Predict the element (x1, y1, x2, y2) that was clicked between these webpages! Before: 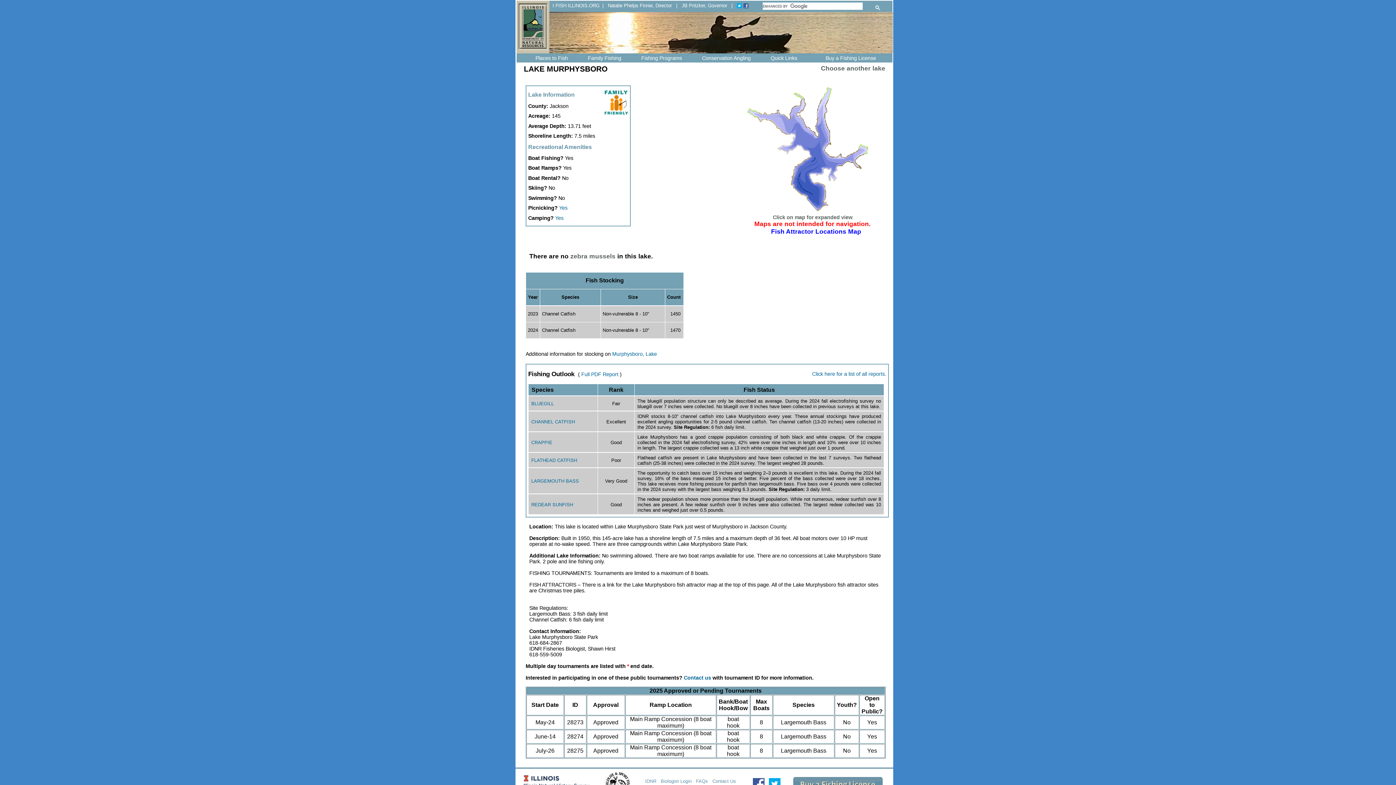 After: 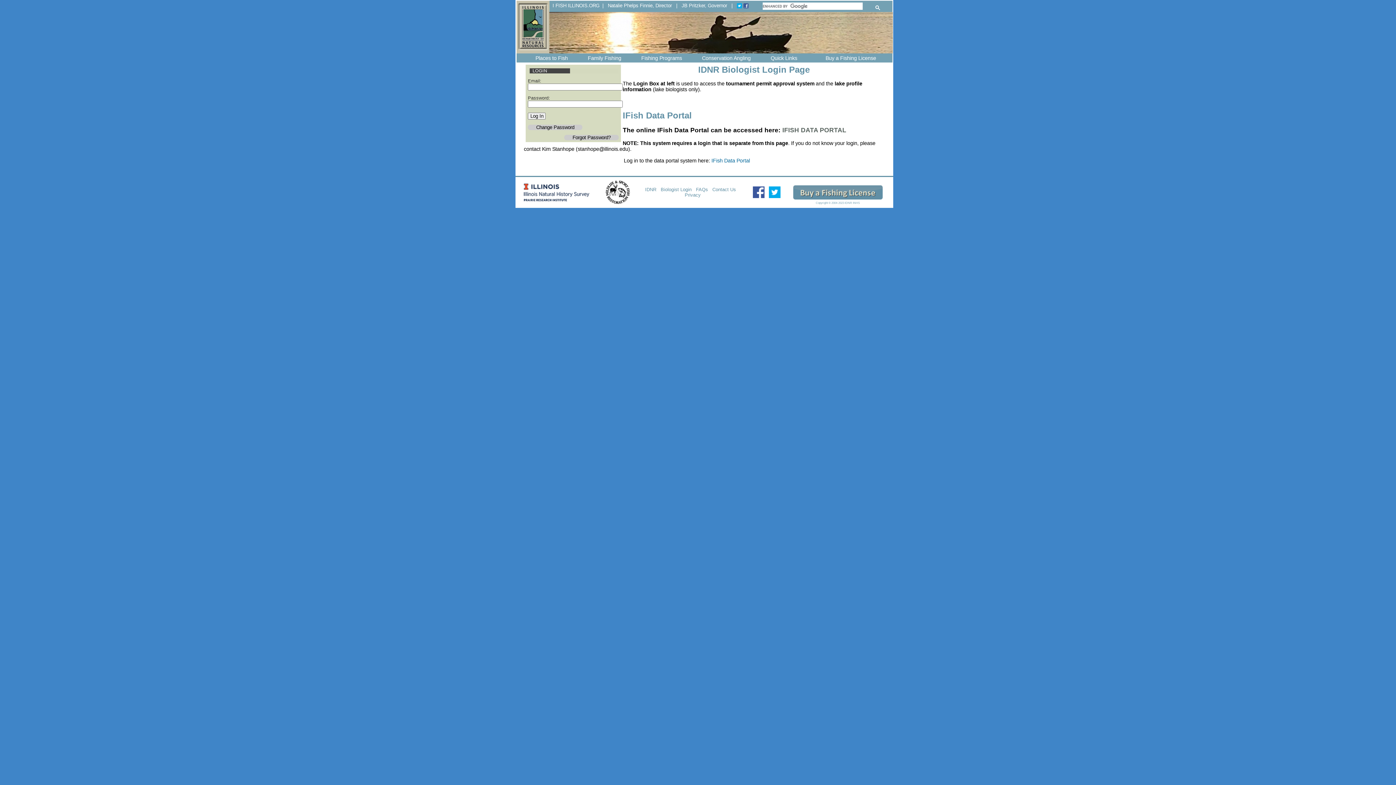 Action: bbox: (660, 779, 691, 784) label: Biologist Login